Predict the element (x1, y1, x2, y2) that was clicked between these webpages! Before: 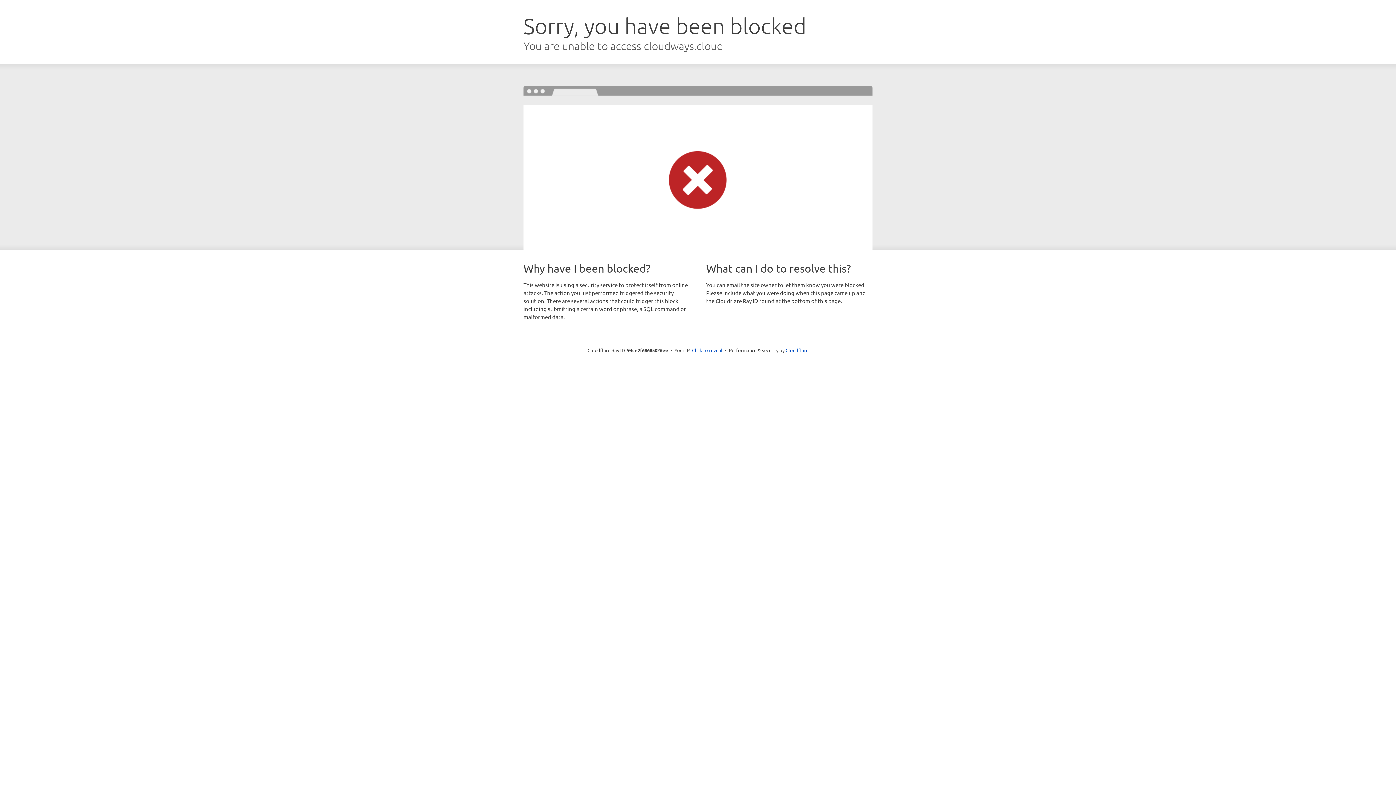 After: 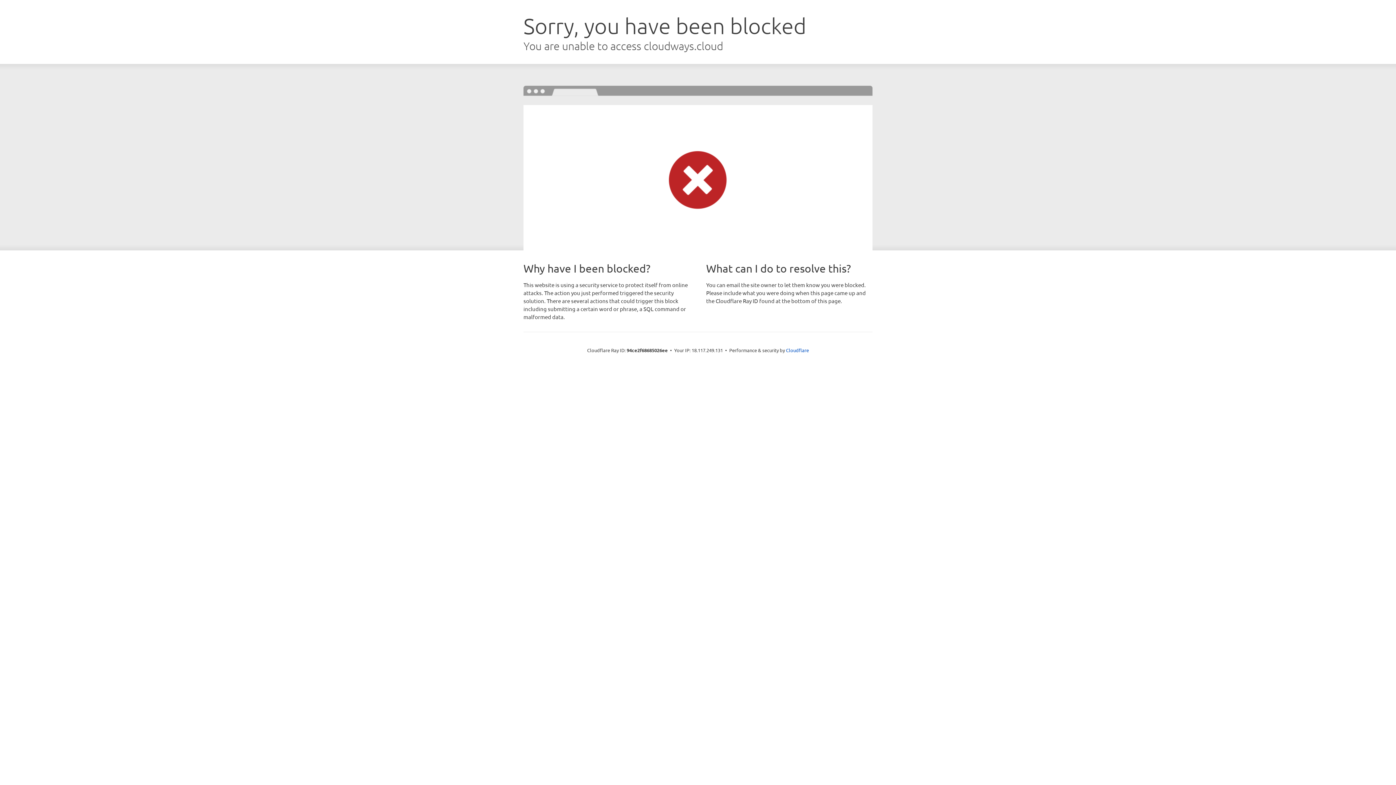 Action: bbox: (692, 346, 722, 353) label: Click to reveal